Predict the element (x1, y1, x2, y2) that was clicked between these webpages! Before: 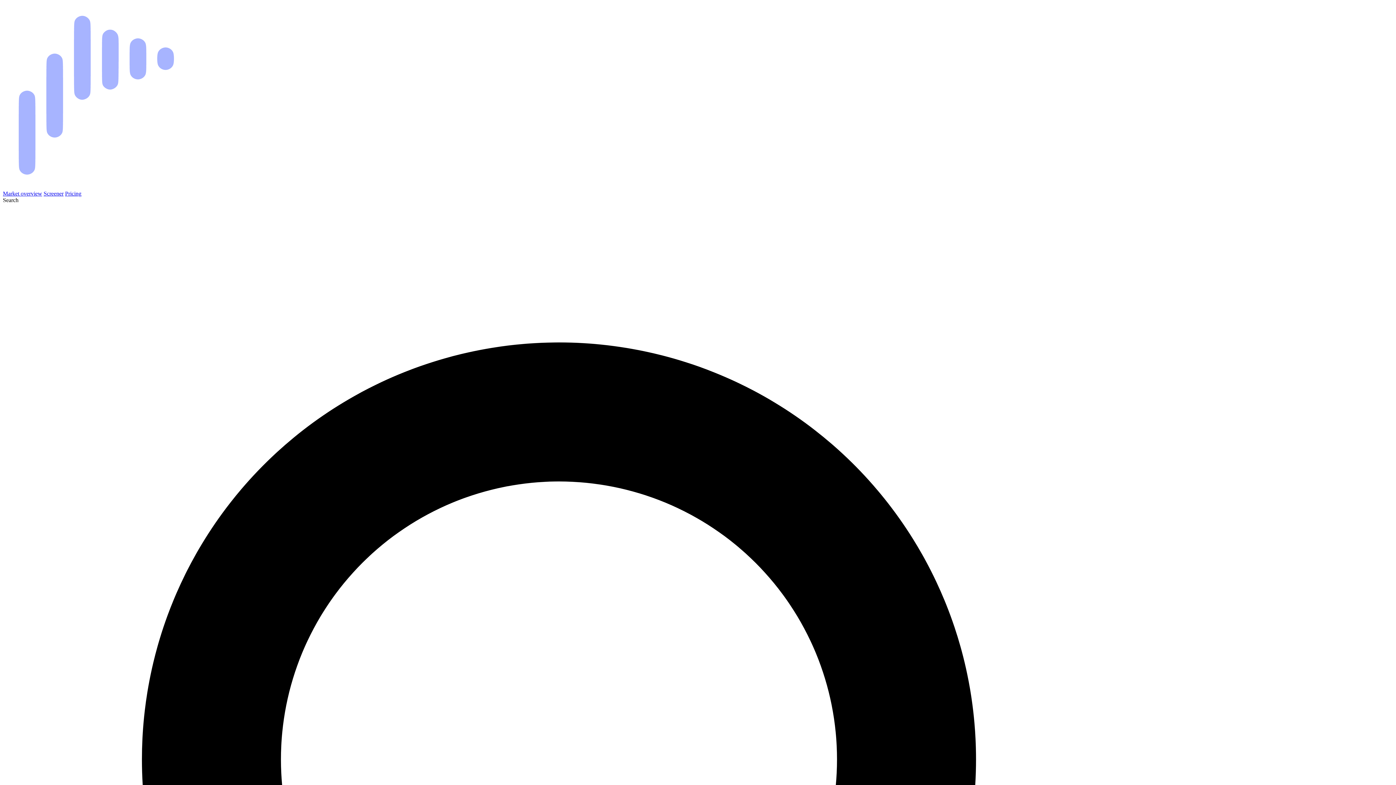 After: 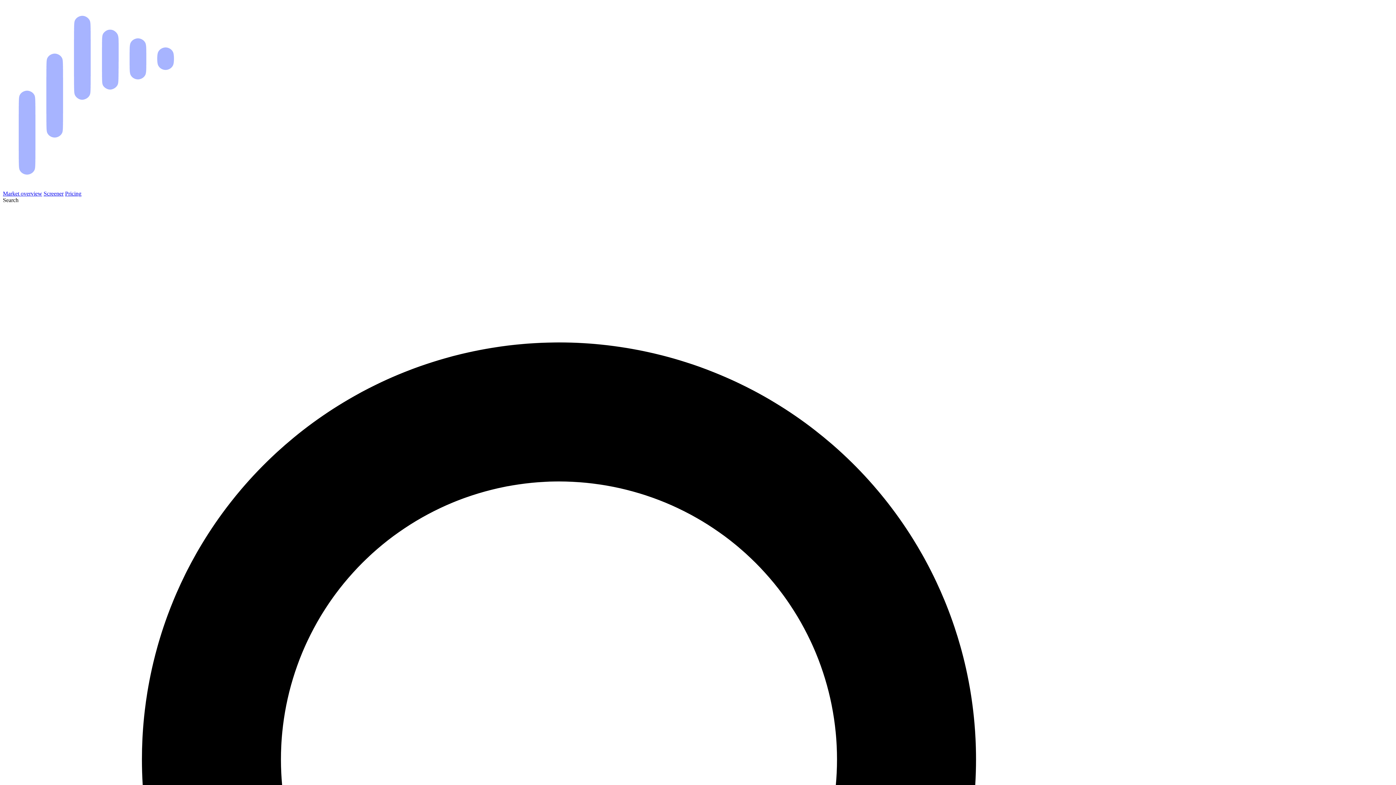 Action: bbox: (43, 190, 63, 196) label: Screener